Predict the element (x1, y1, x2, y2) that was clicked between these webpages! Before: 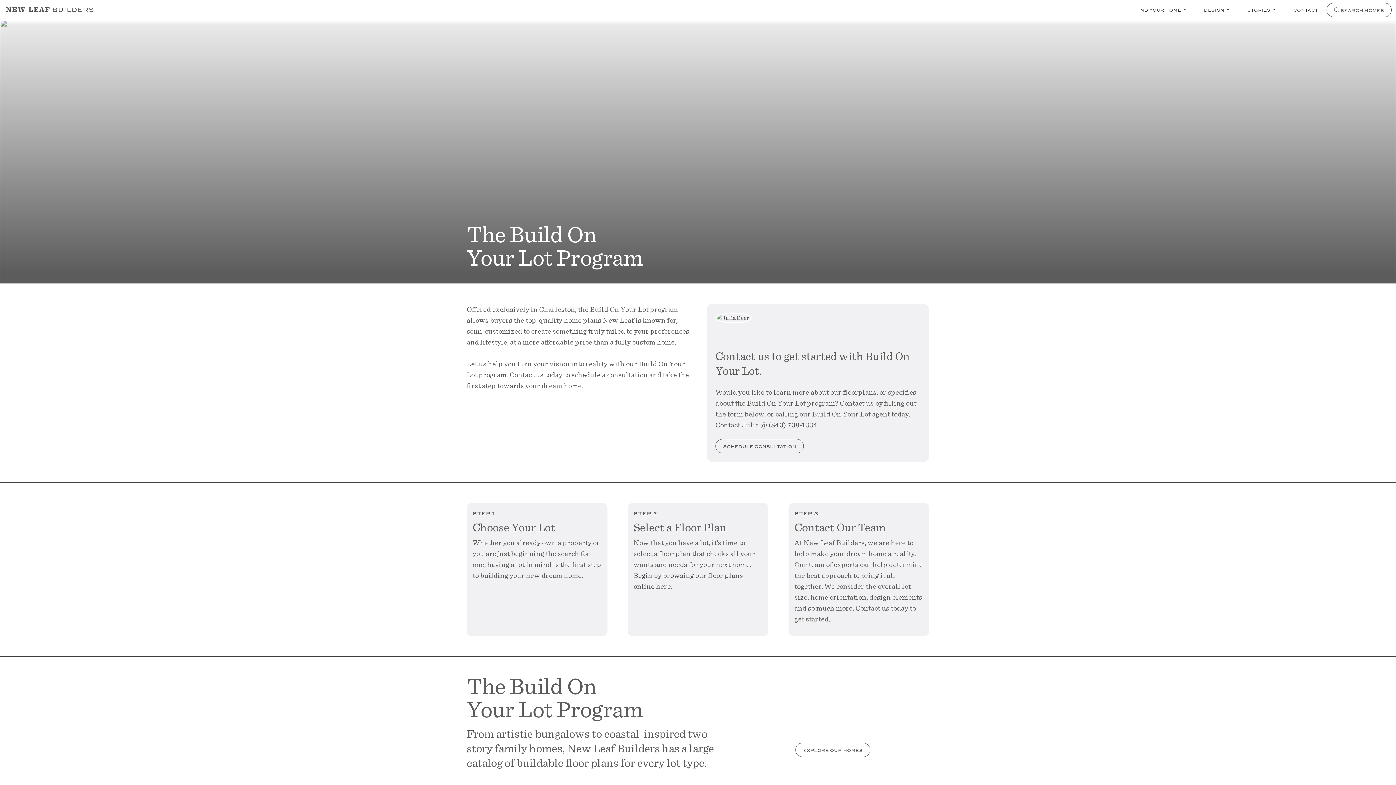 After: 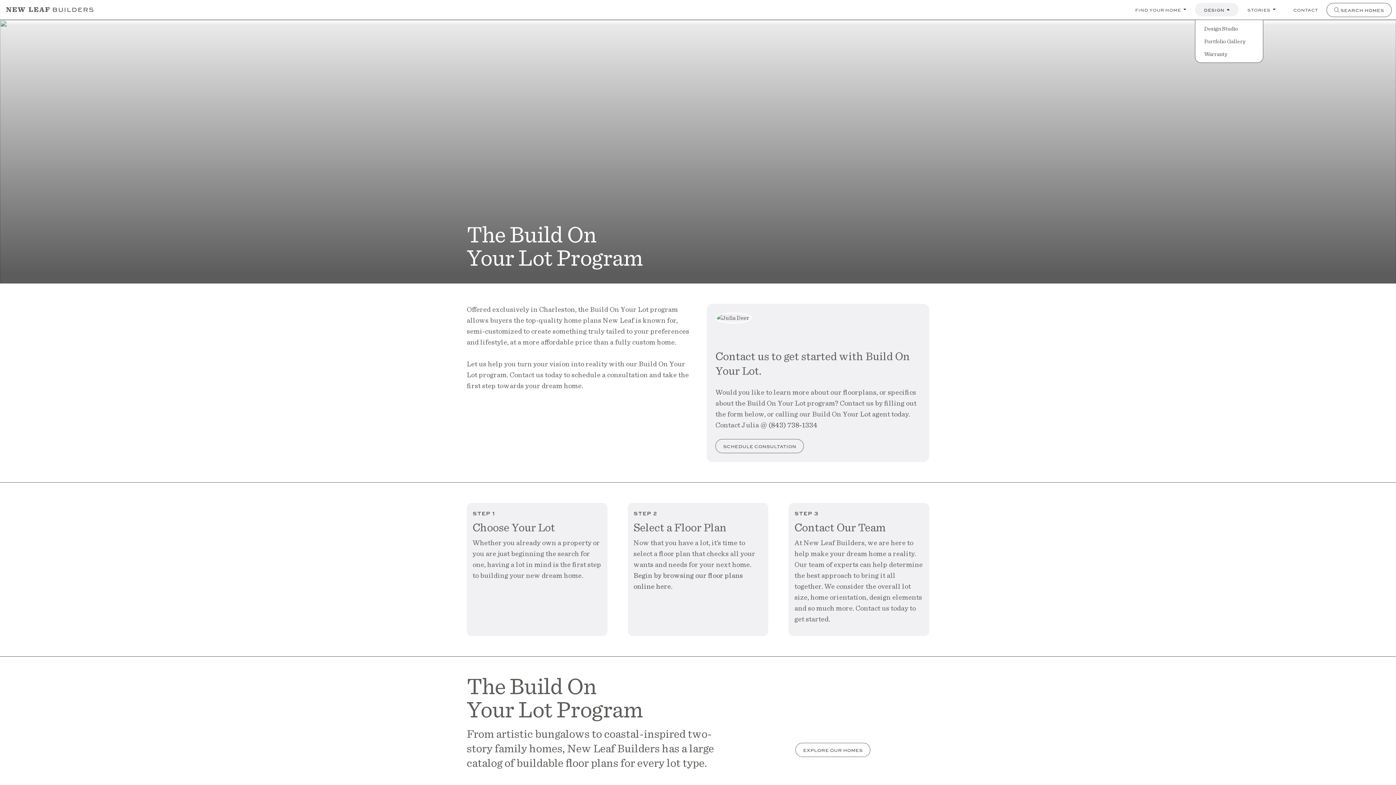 Action: bbox: (1195, 2, 1238, 16) label: design 